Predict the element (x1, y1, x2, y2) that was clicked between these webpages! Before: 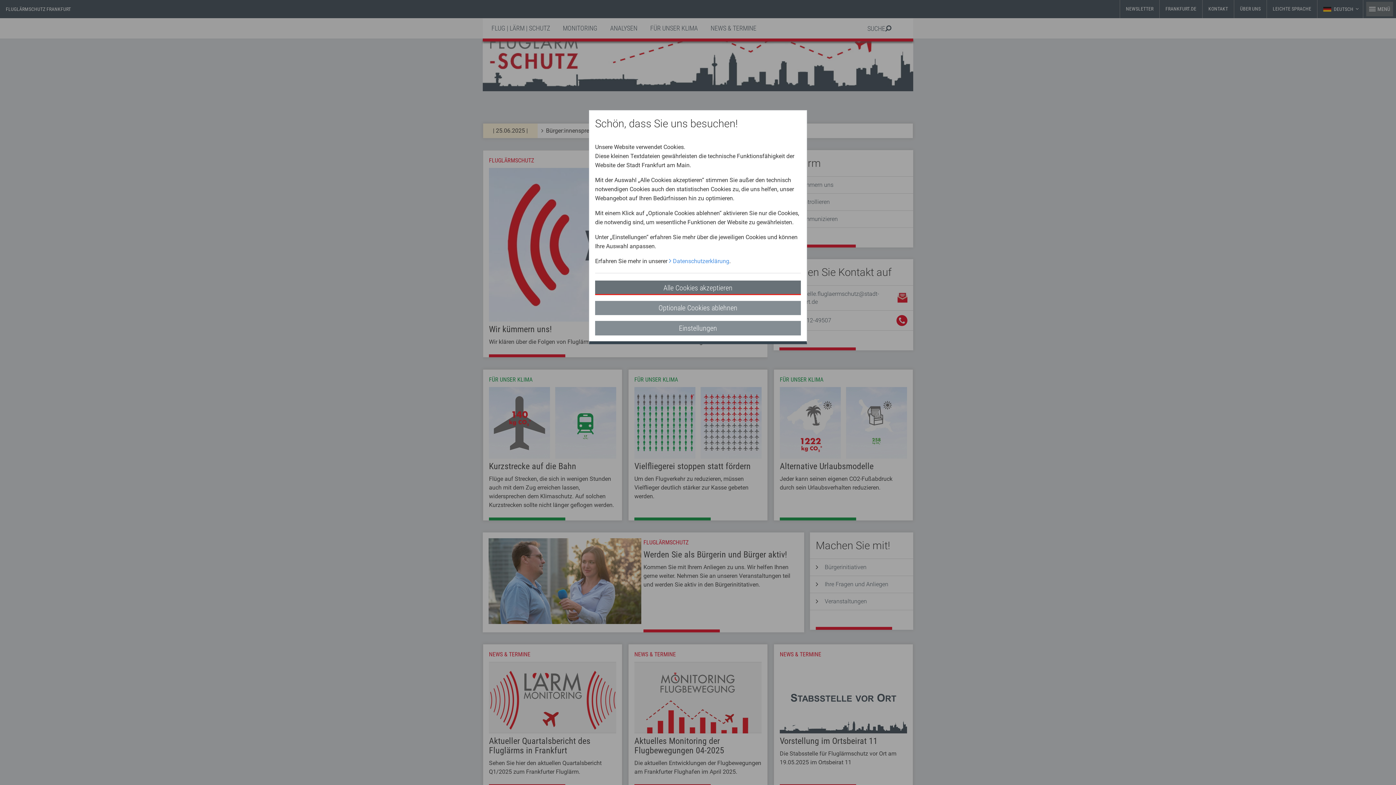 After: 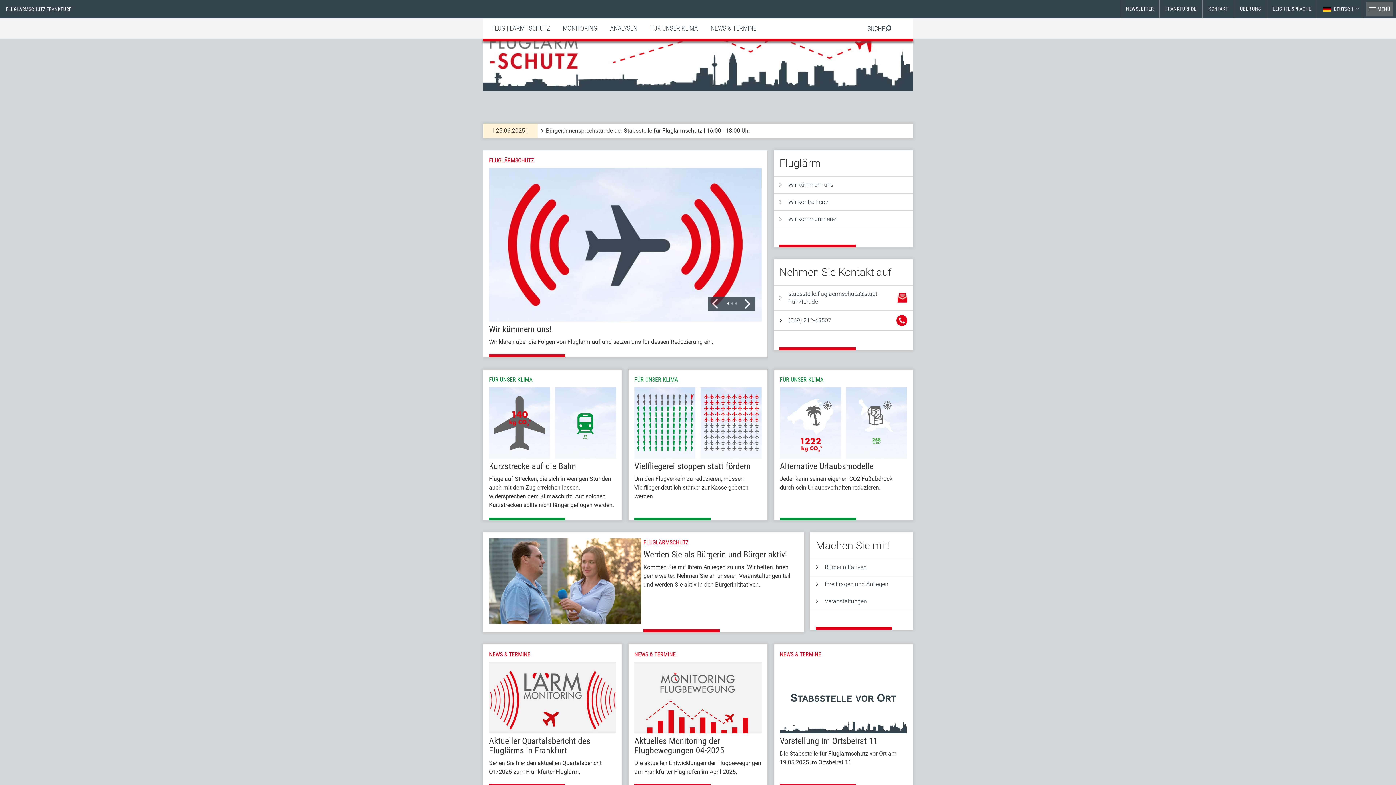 Action: label: Alle Cookies akzeptieren bbox: (595, 280, 801, 295)